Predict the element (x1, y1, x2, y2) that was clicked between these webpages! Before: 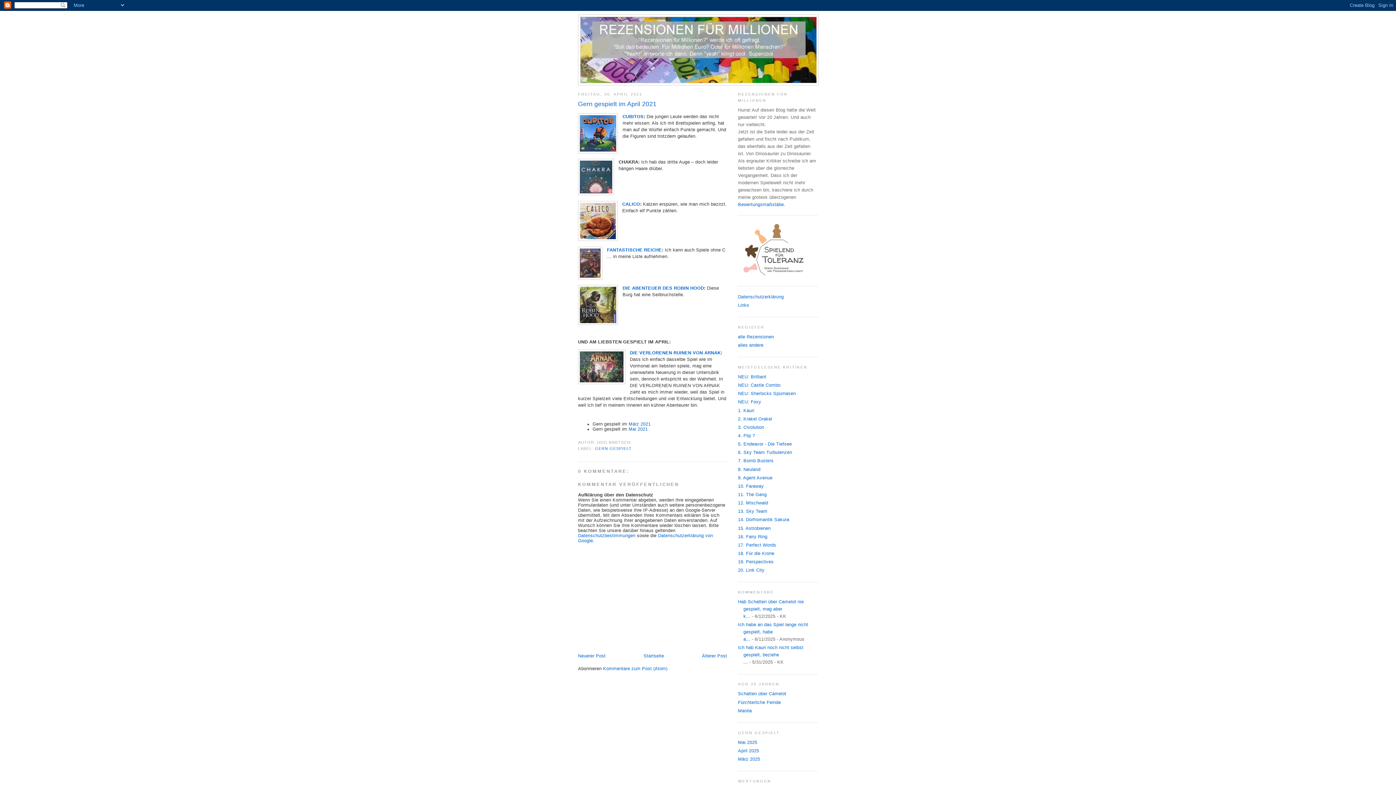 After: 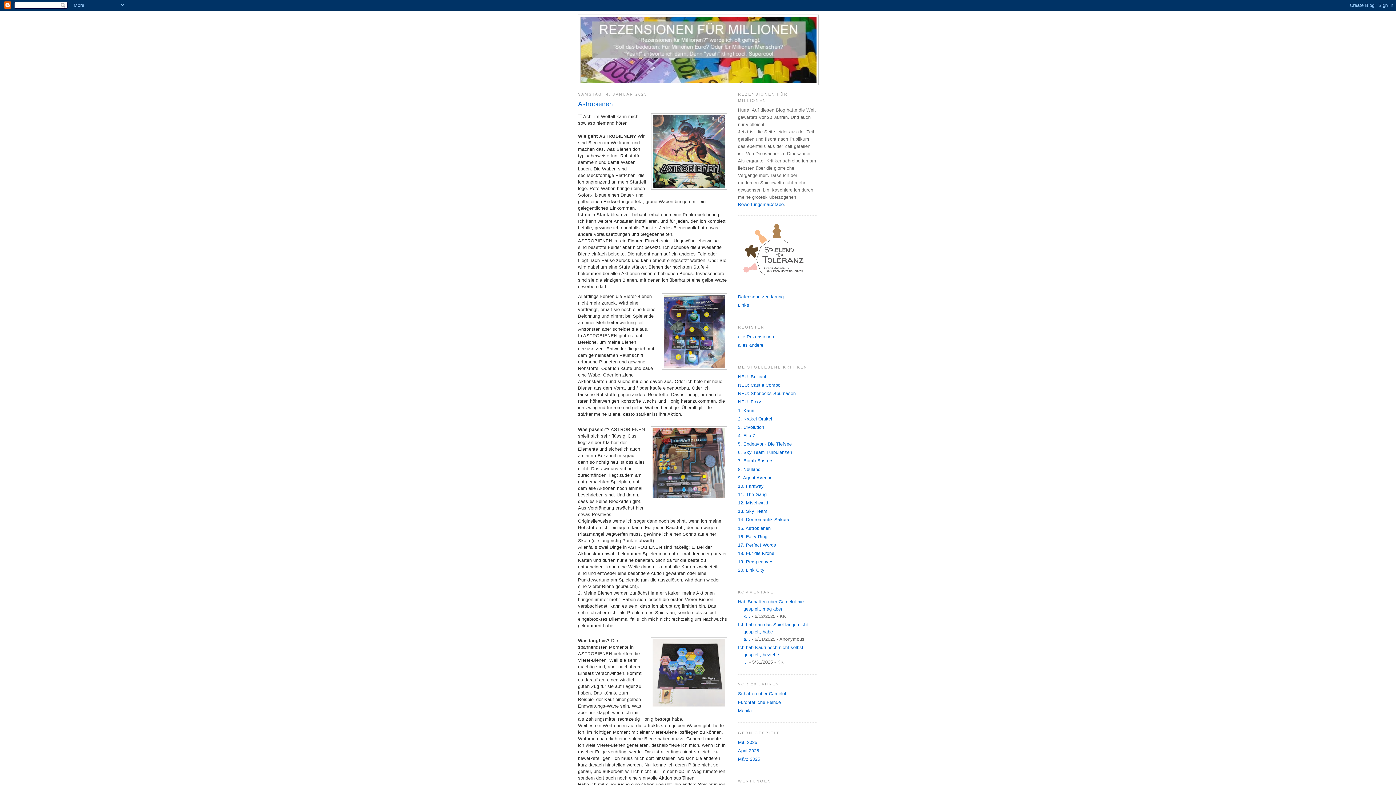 Action: label: 15. Astrobienen bbox: (738, 526, 770, 531)